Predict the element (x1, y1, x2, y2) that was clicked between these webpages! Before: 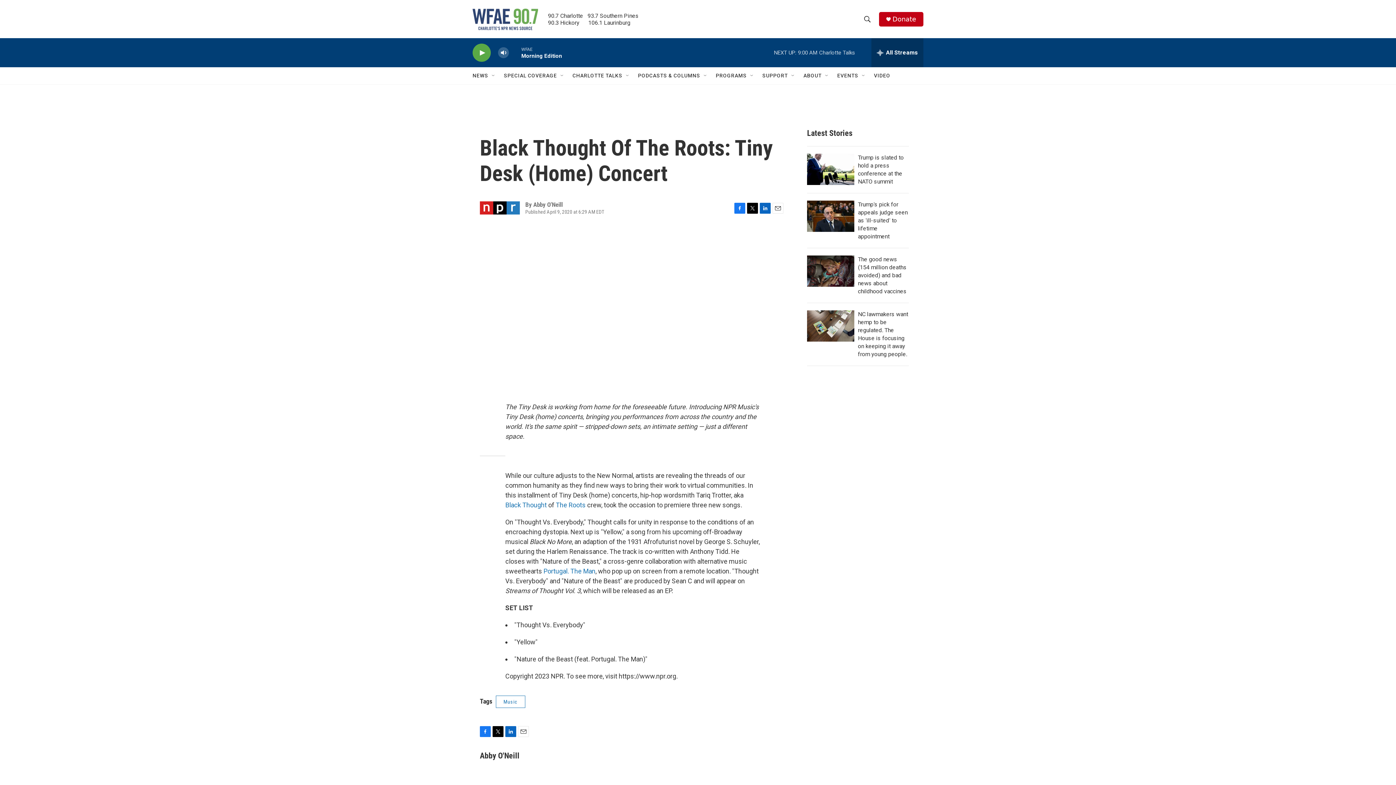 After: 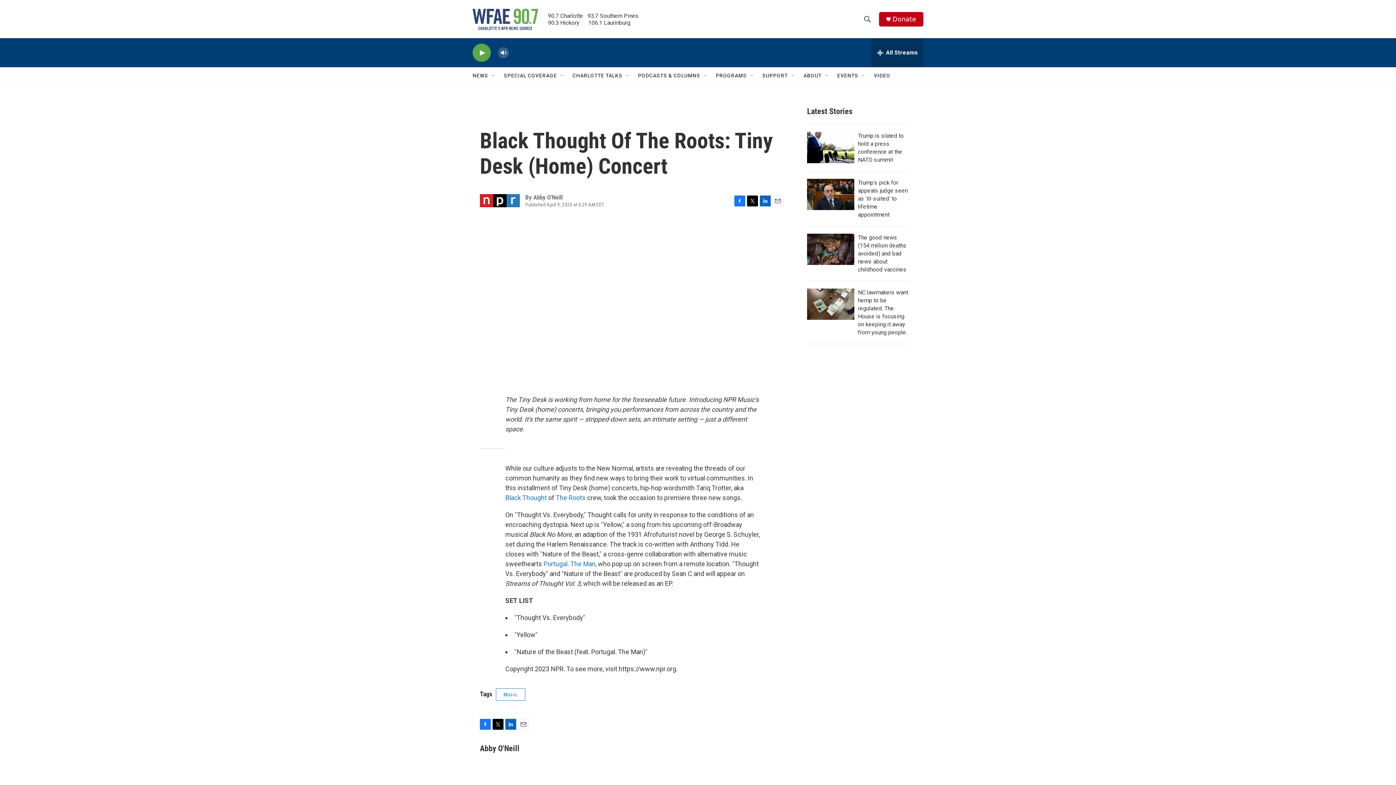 Action: label: Facebook bbox: (480, 726, 490, 737)